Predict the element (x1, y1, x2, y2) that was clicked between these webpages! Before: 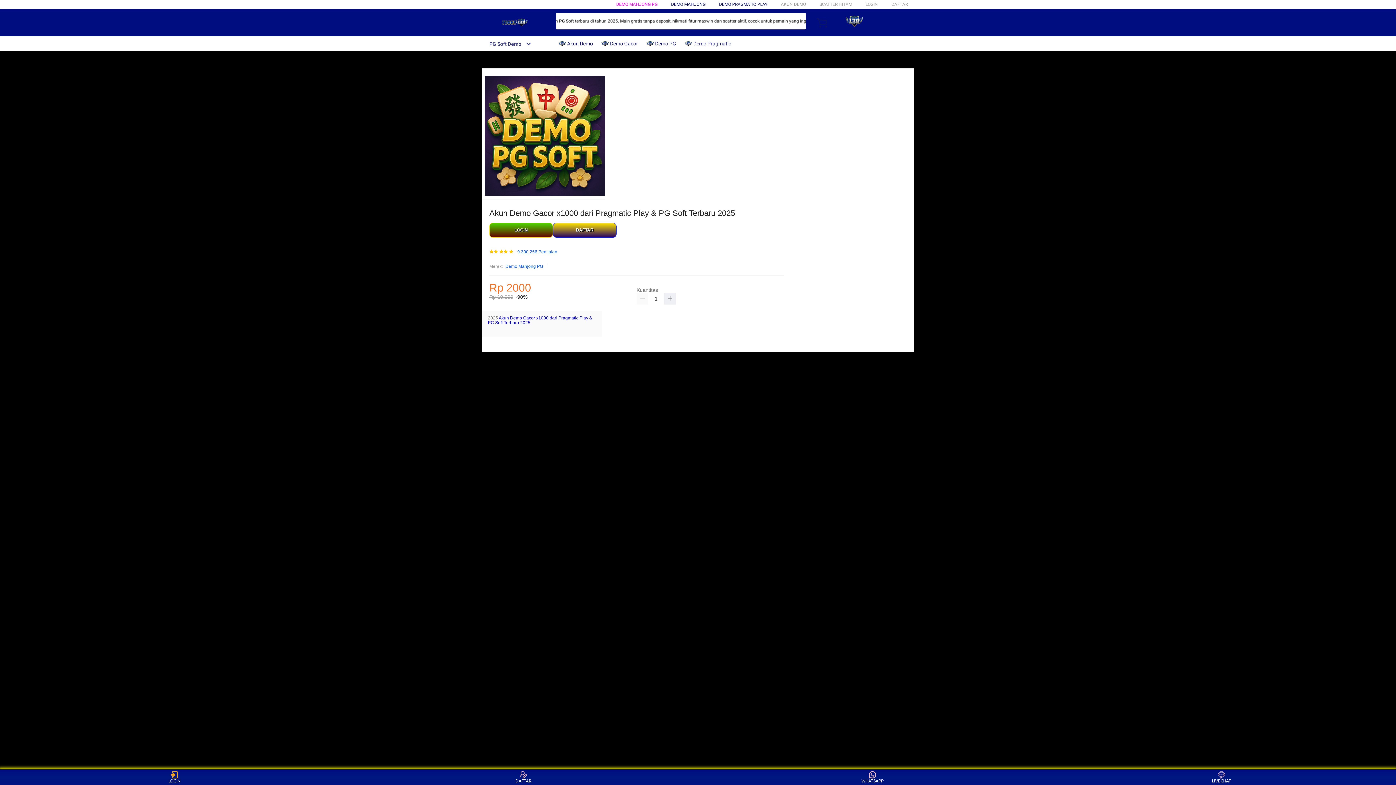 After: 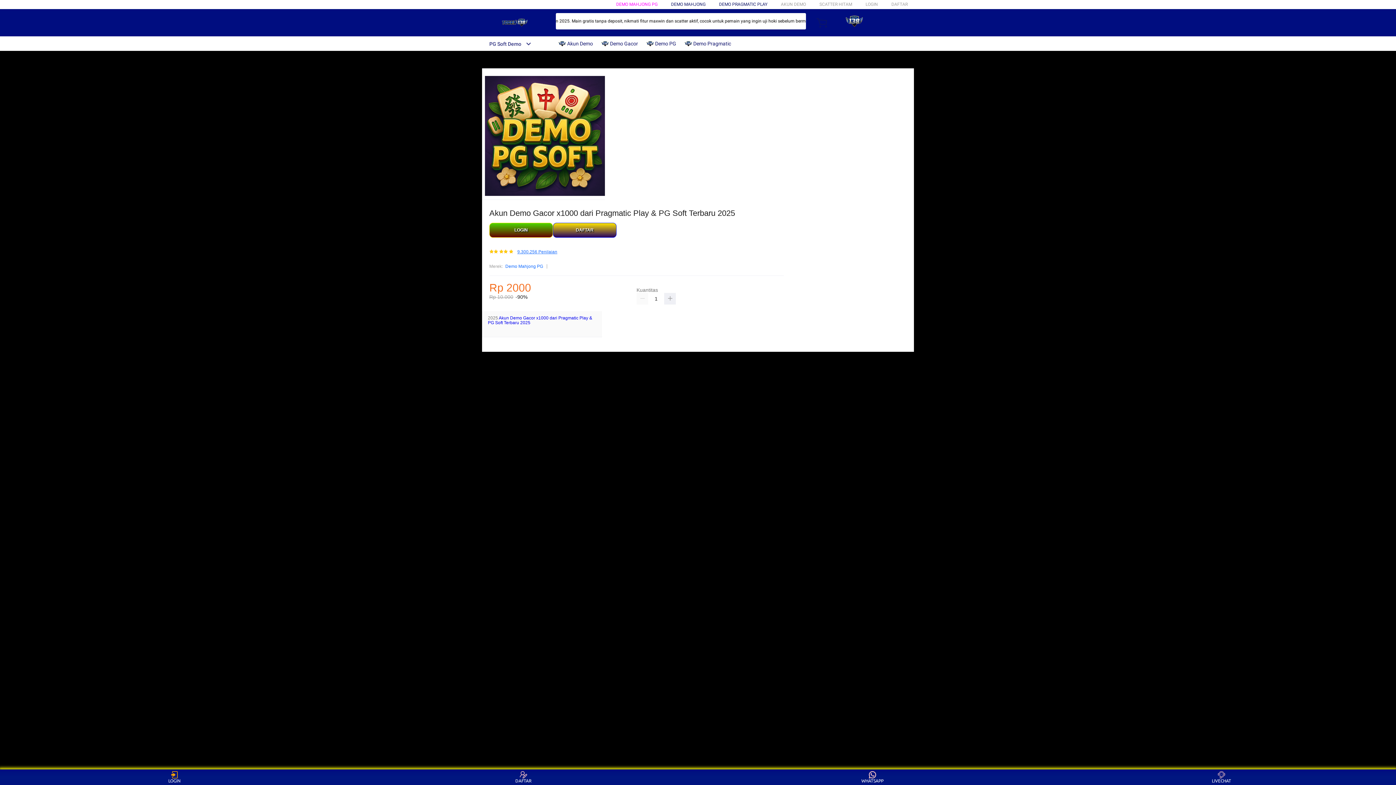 Action: bbox: (517, 249, 557, 254) label: 9.300.256 Penilaian